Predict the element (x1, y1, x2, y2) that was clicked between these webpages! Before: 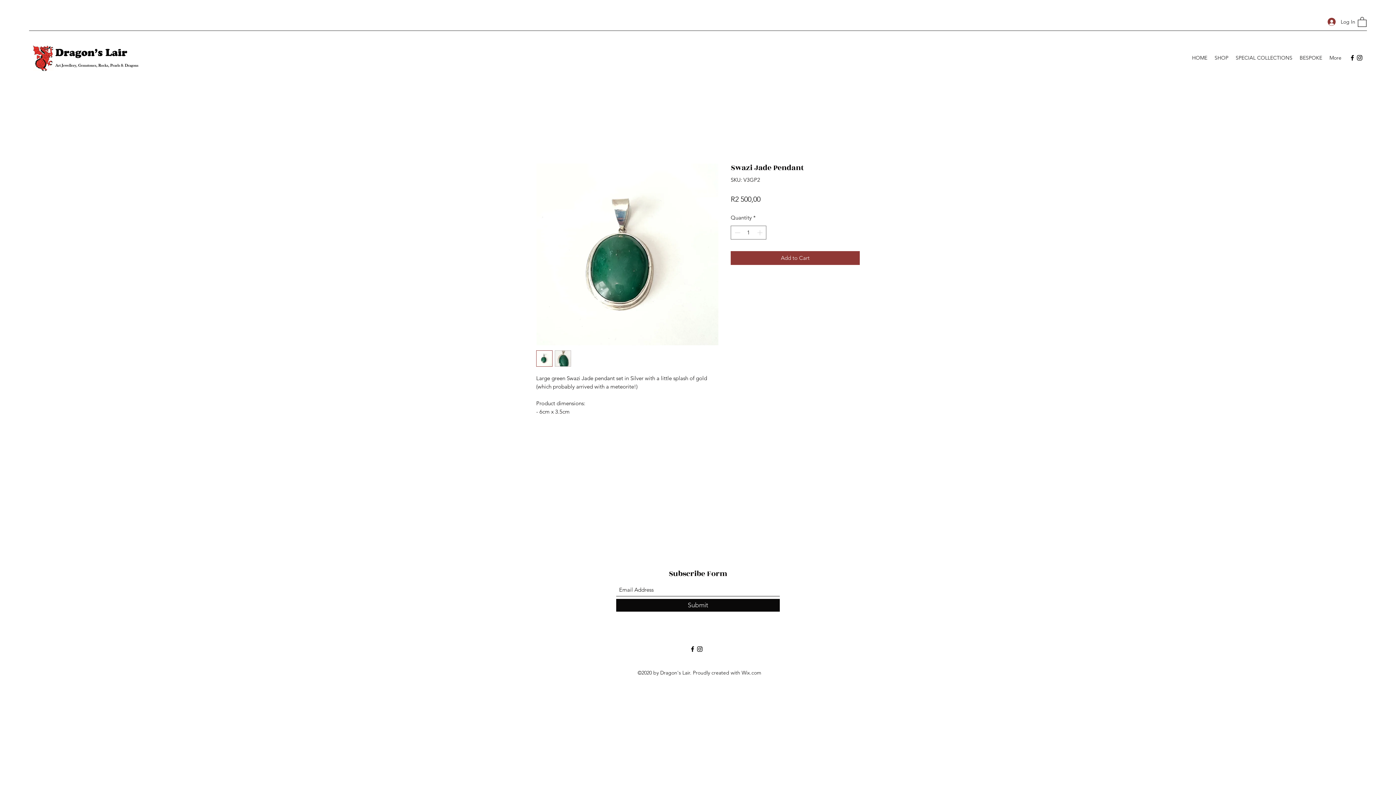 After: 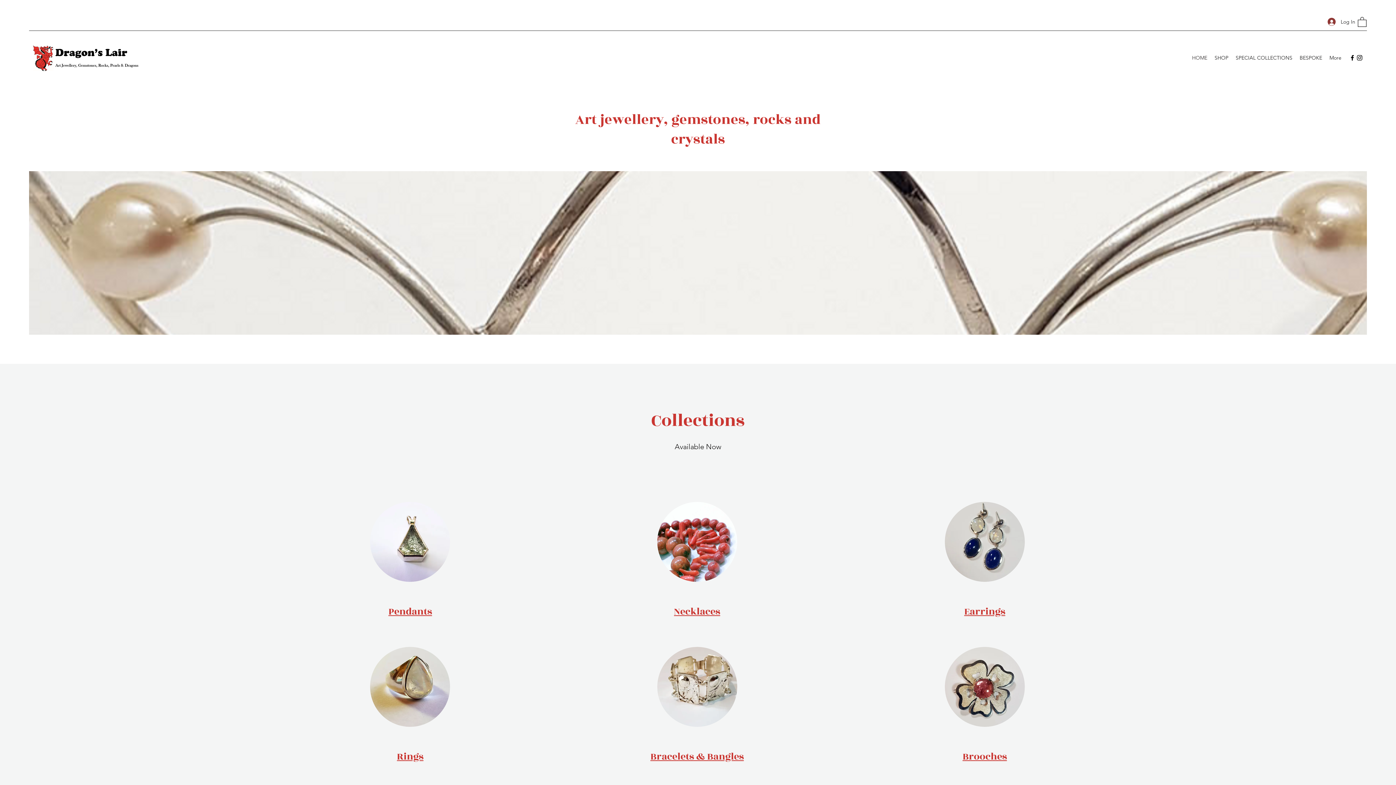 Action: bbox: (1188, 52, 1211, 63) label: HOME